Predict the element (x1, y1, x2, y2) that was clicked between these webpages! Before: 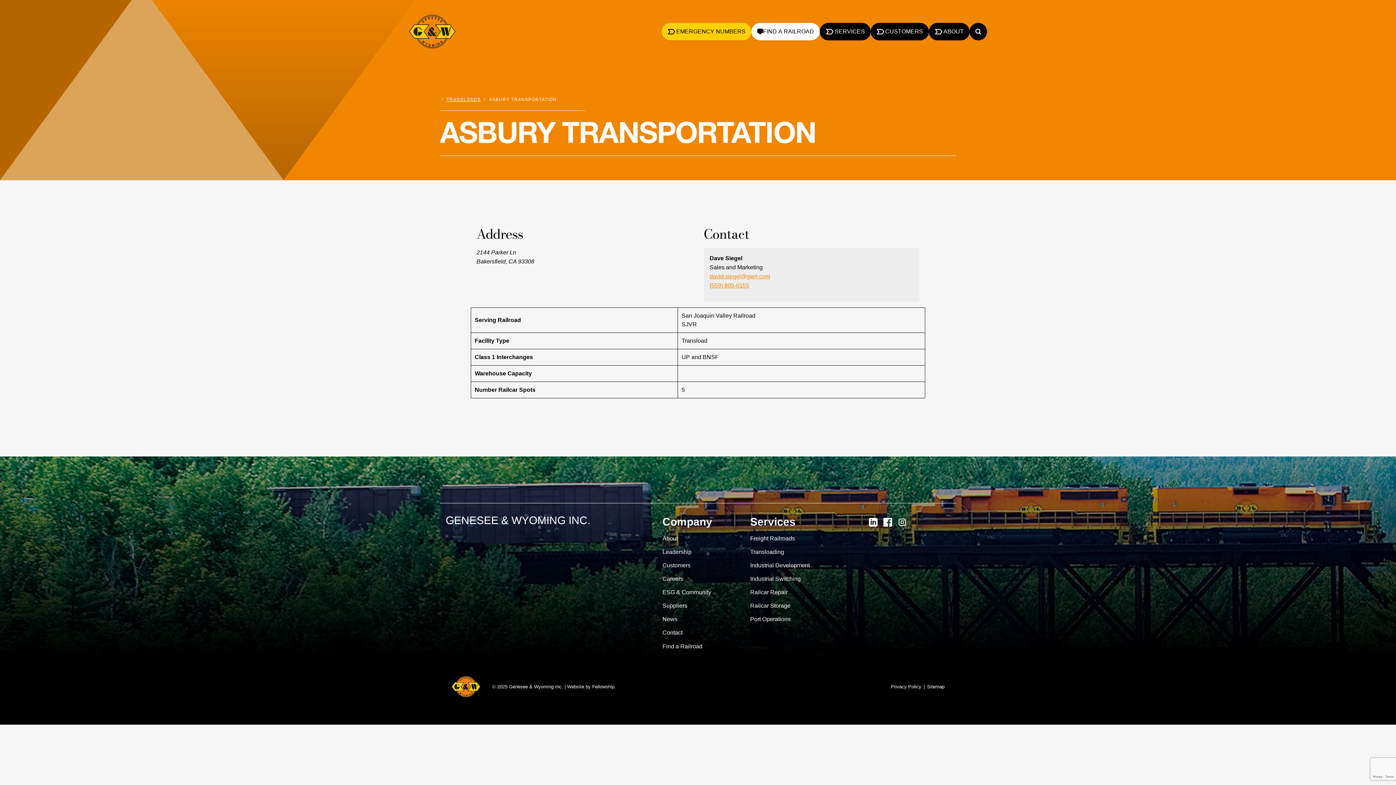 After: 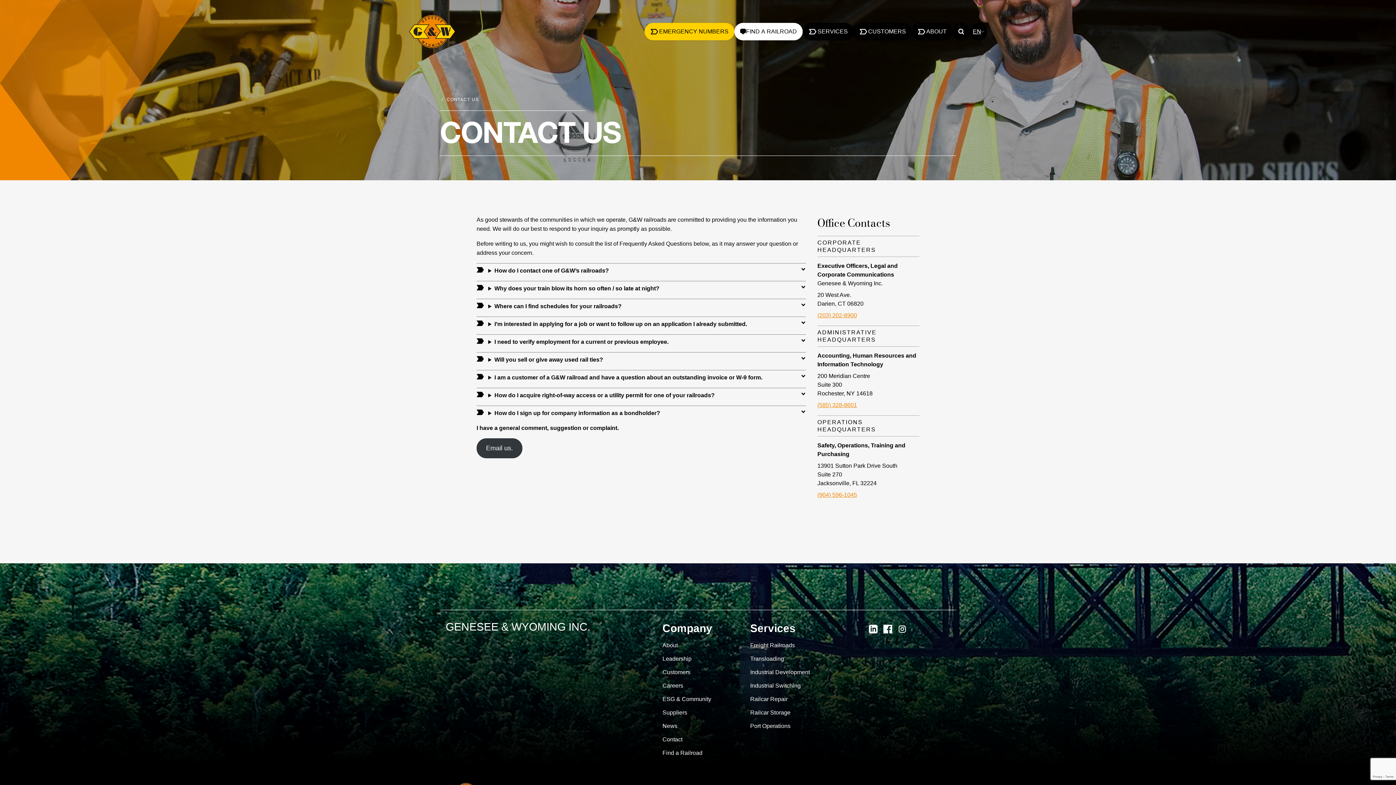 Action: bbox: (662, 629, 682, 637) label: Contact